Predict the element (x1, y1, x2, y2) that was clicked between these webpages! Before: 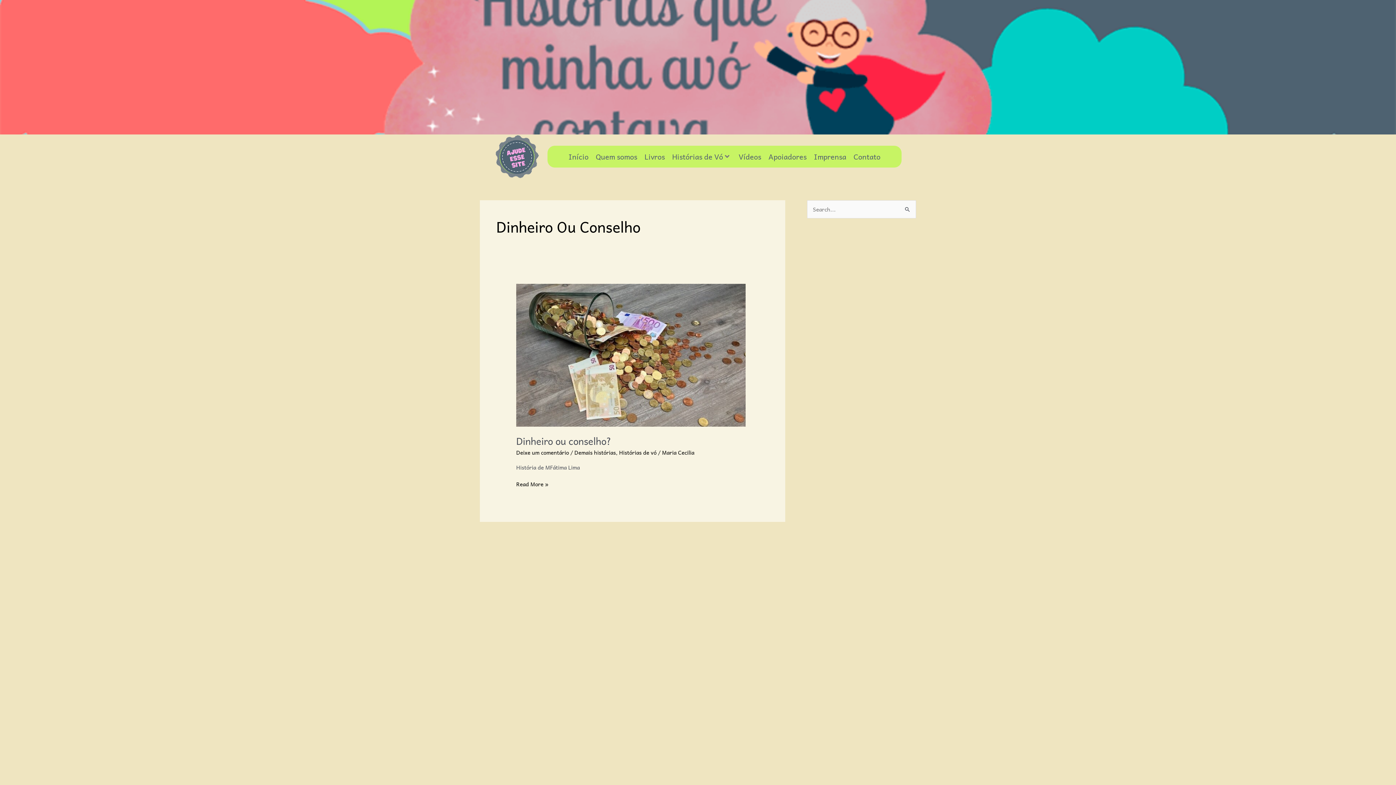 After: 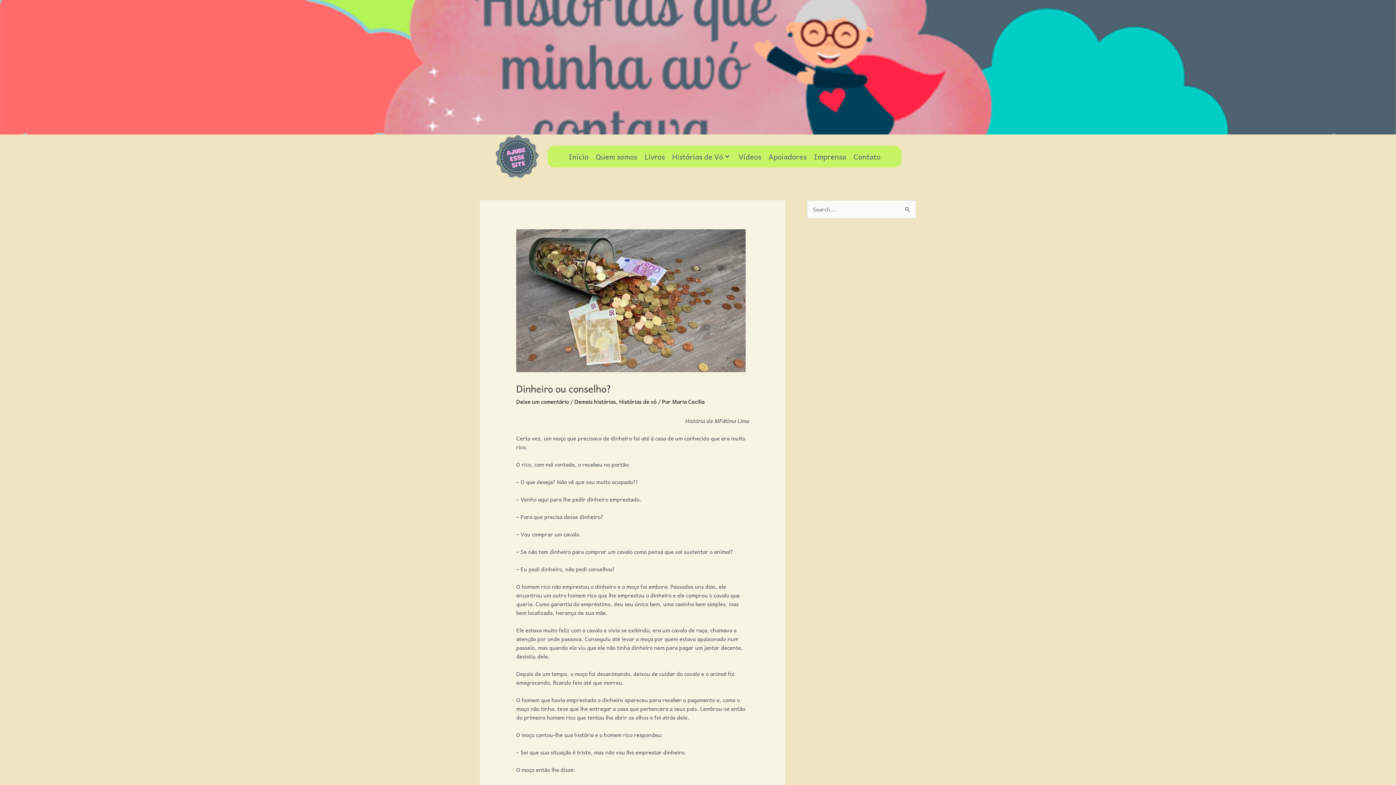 Action: label: Dinheiro ou conselho?
Read More » bbox: (516, 480, 548, 488)